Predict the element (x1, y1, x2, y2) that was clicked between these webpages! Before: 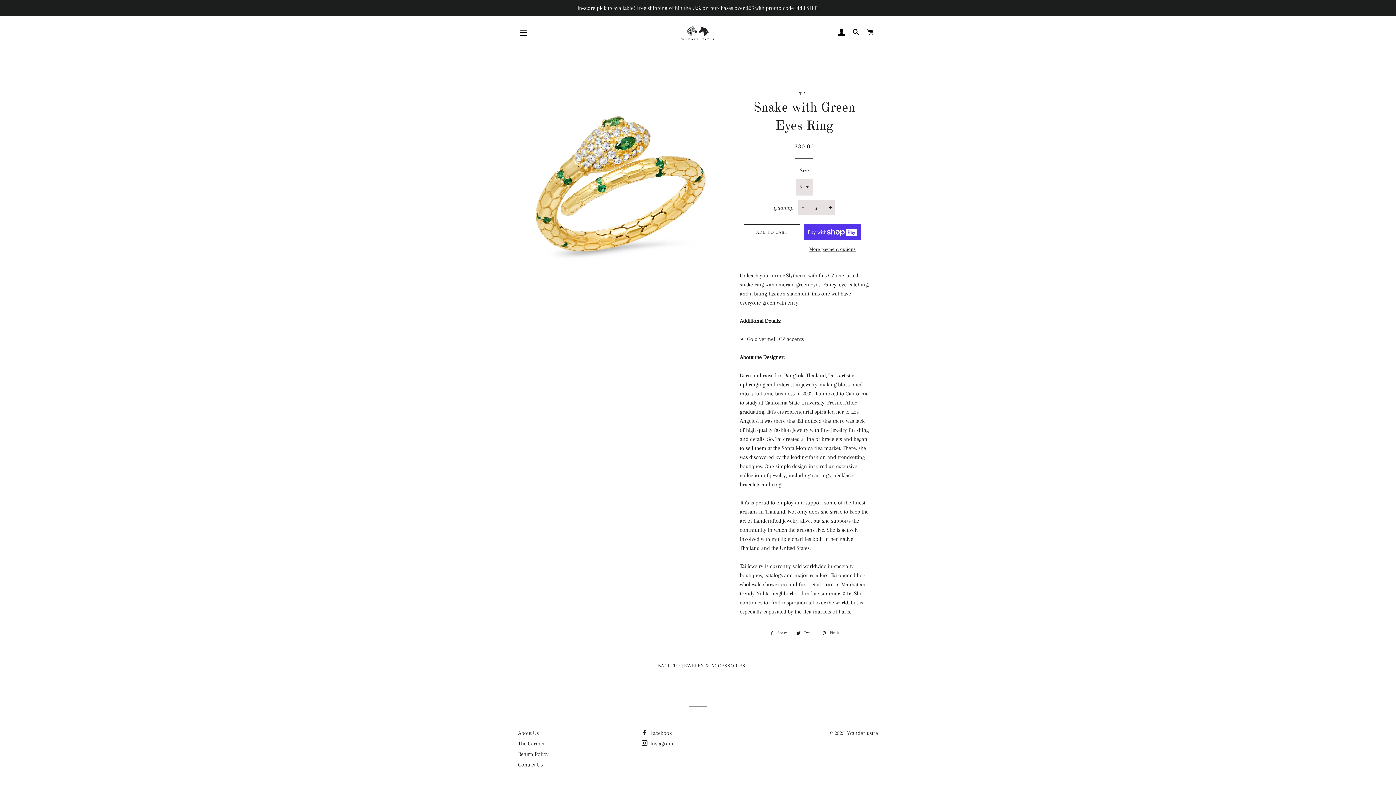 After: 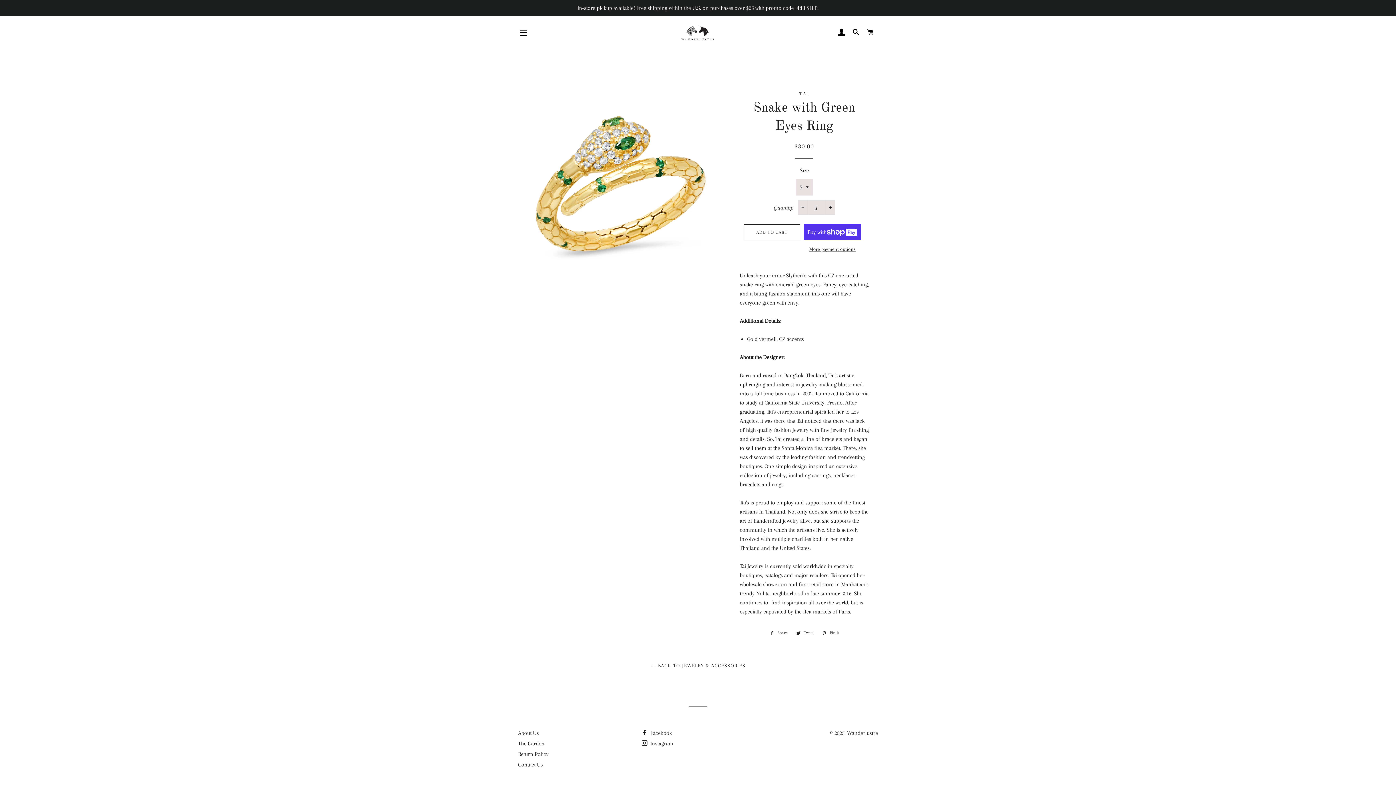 Action: bbox: (766, 629, 791, 637) label:  Share
Share on Facebook